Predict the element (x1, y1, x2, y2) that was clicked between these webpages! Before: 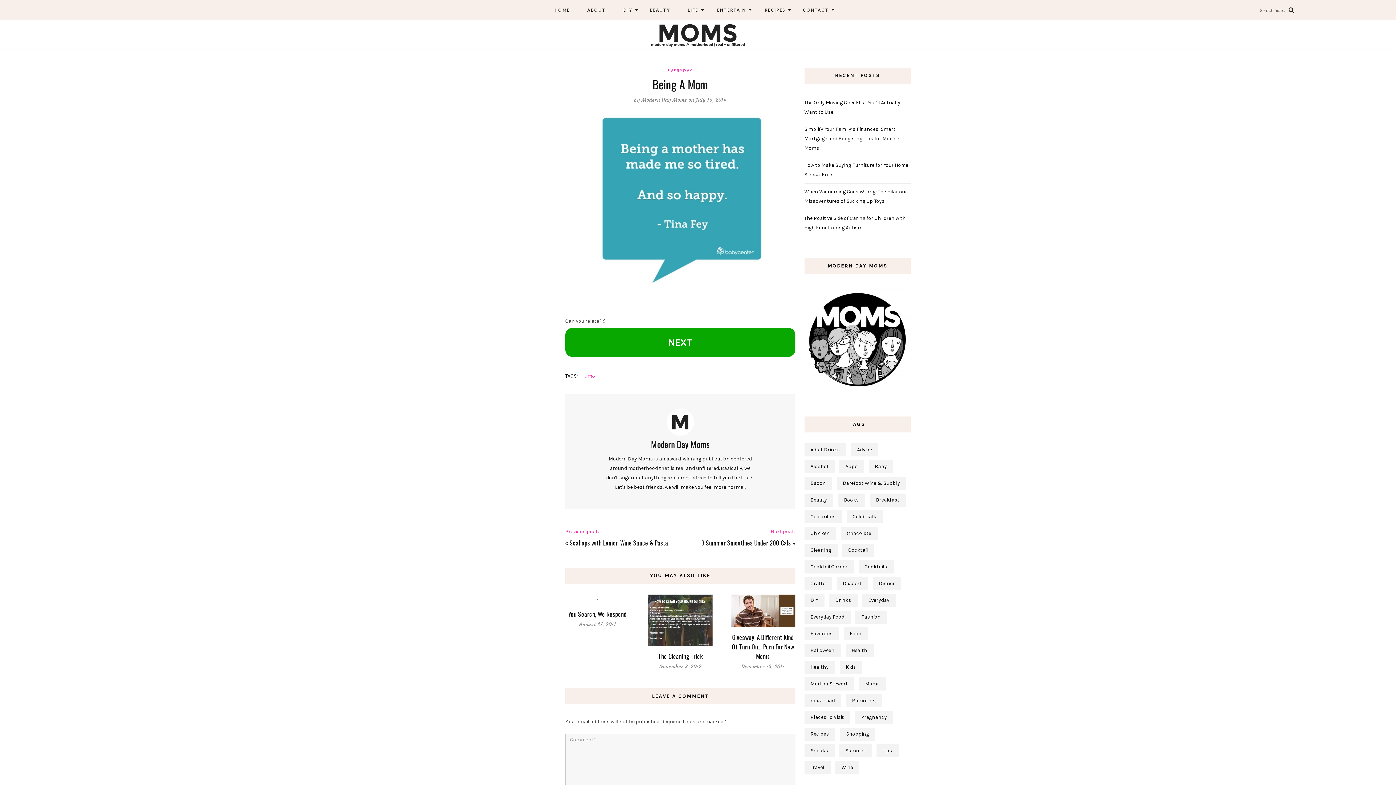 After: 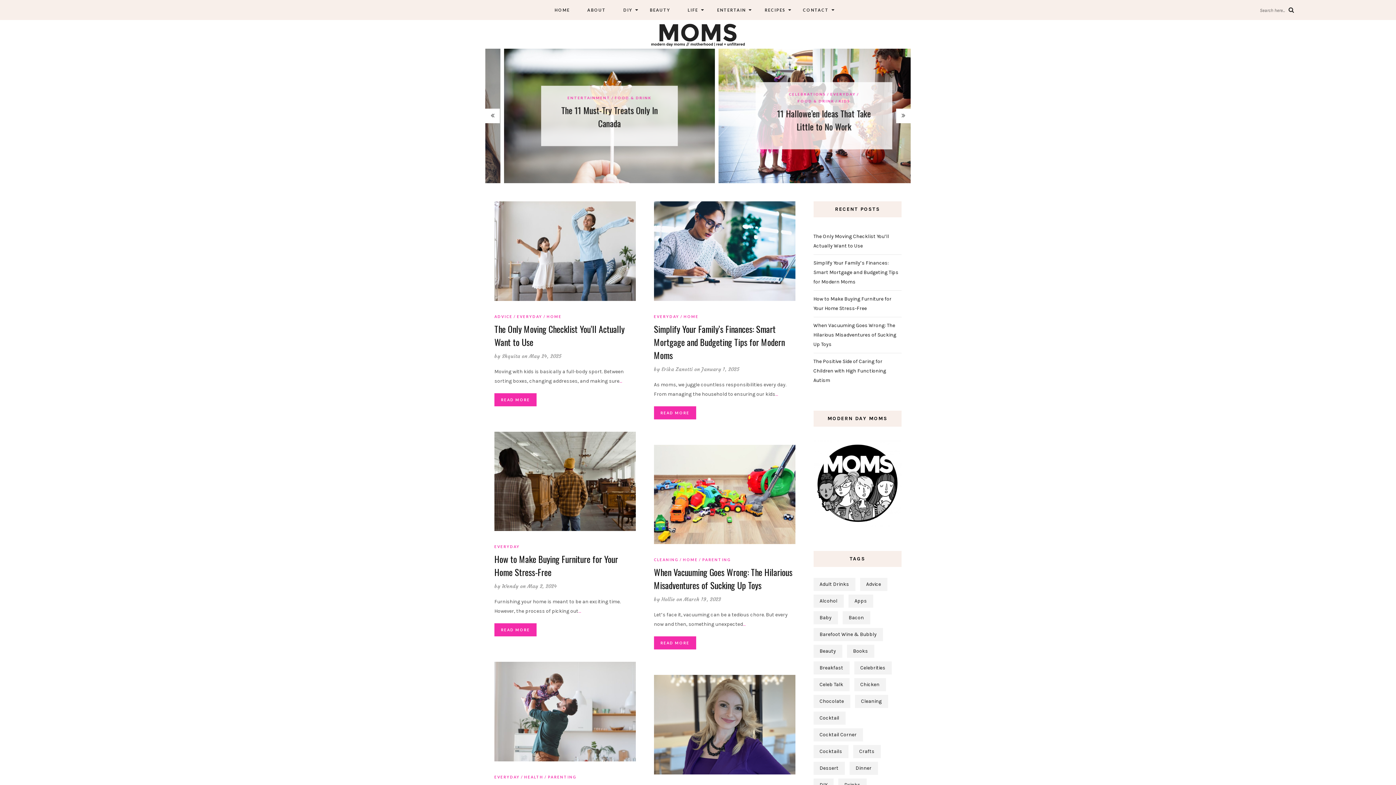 Action: bbox: (552, 0, 571, 20) label: HOME